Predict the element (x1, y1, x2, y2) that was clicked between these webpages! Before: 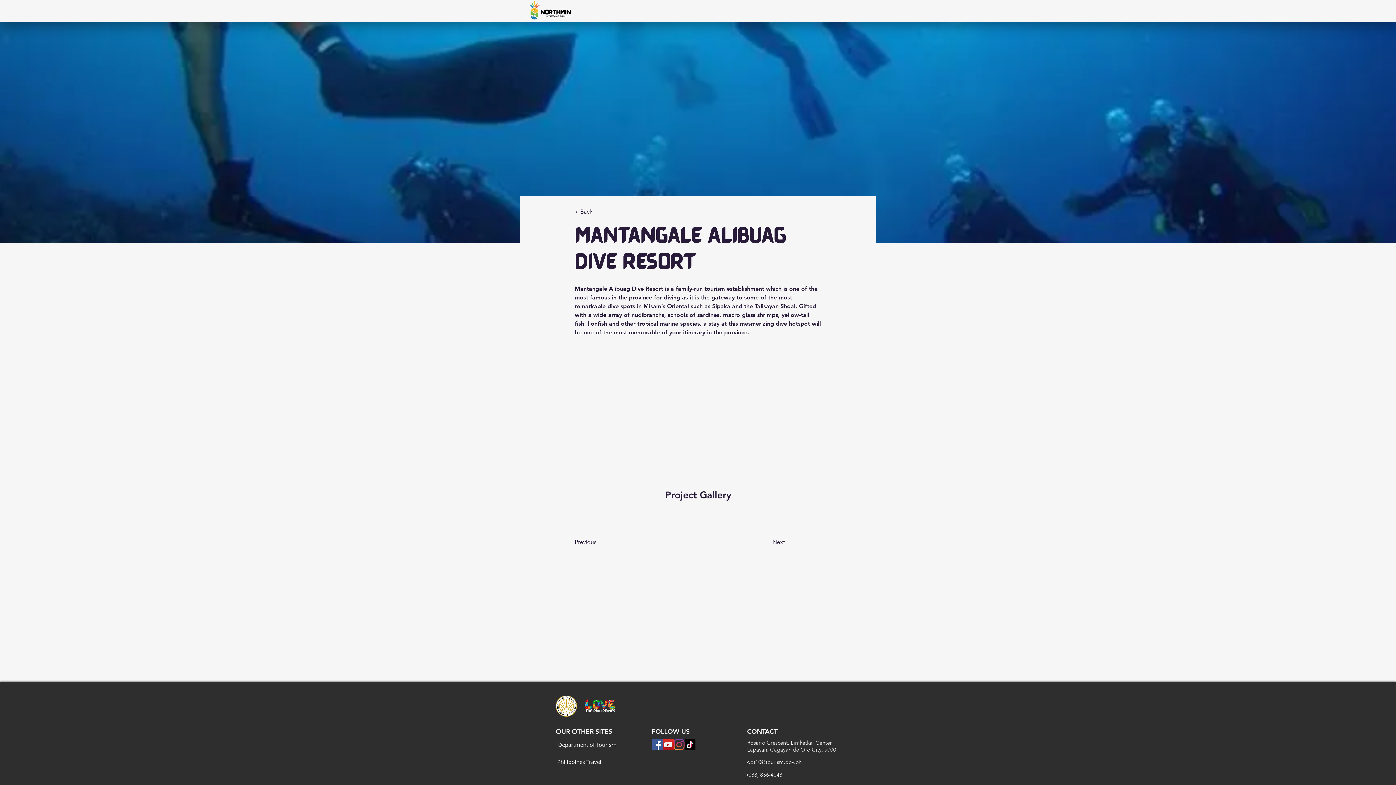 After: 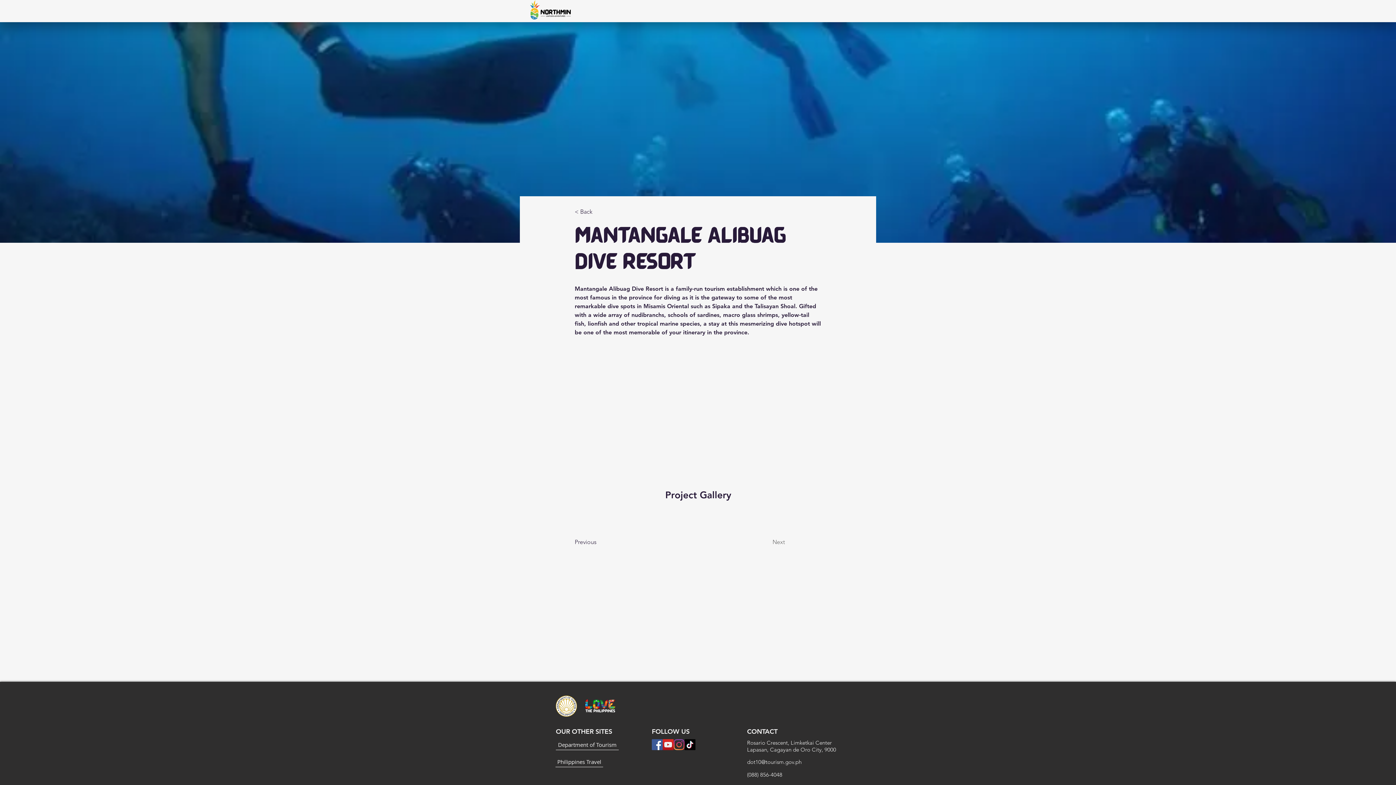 Action: label: Next bbox: (772, 535, 821, 549)